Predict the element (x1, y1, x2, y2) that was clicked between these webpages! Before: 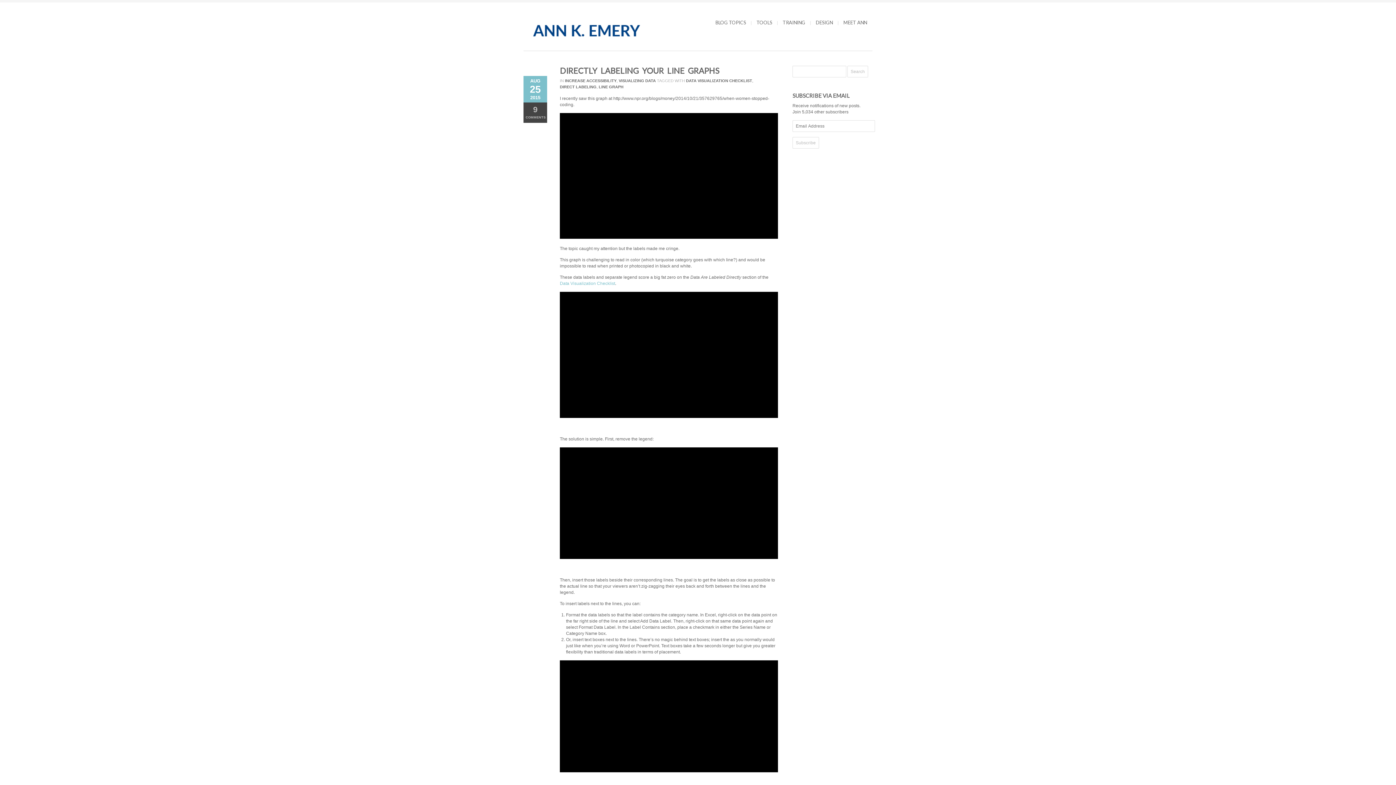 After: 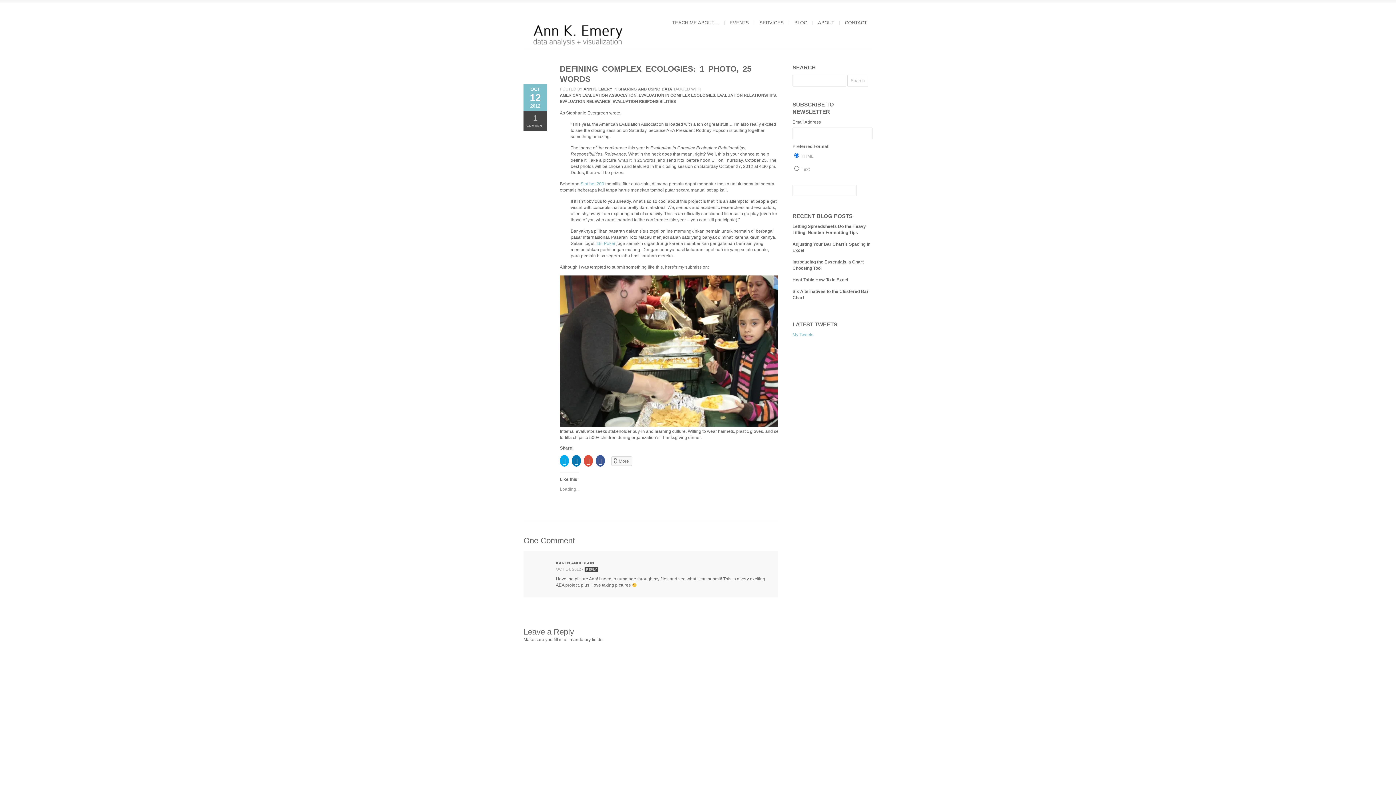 Action: label: INCREASE ACCESSIBILITY bbox: (565, 77, 616, 84)